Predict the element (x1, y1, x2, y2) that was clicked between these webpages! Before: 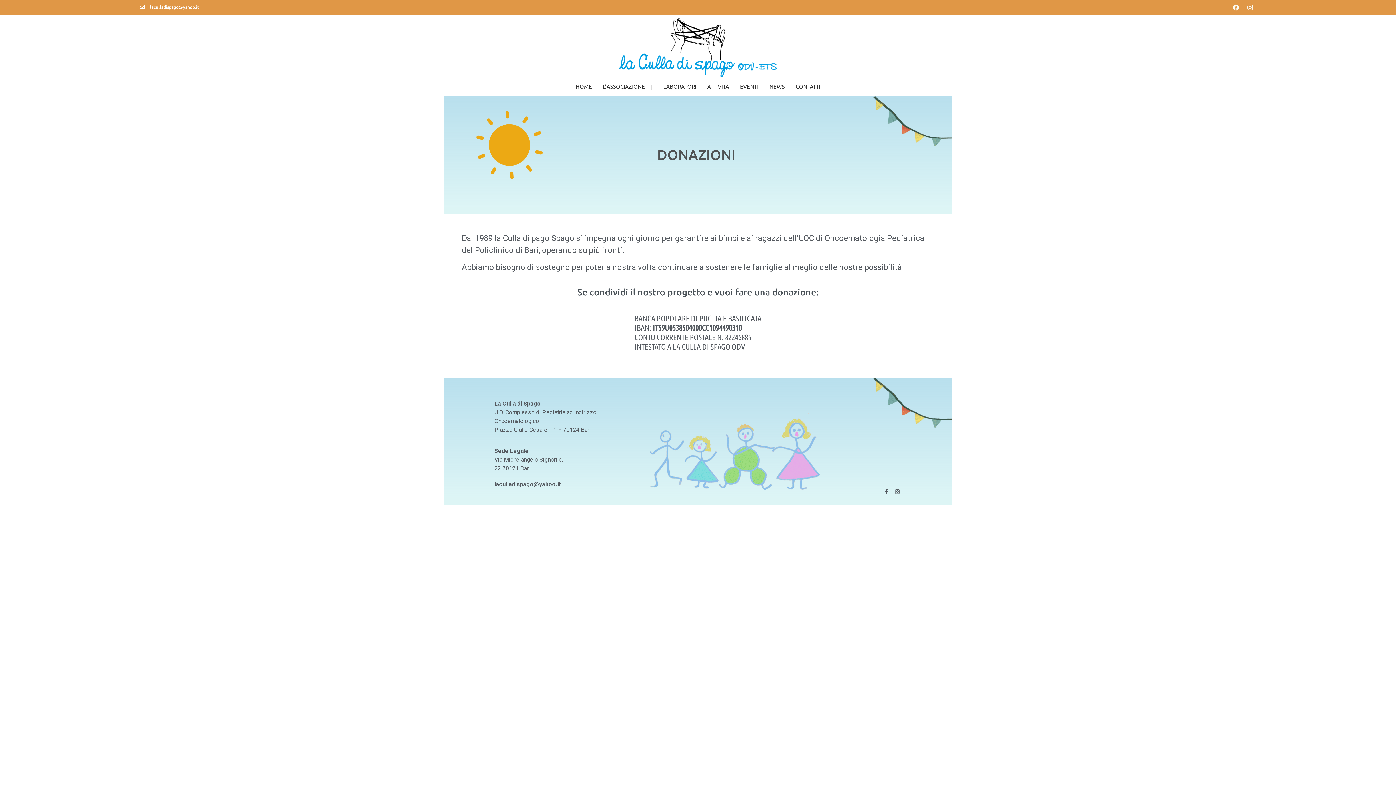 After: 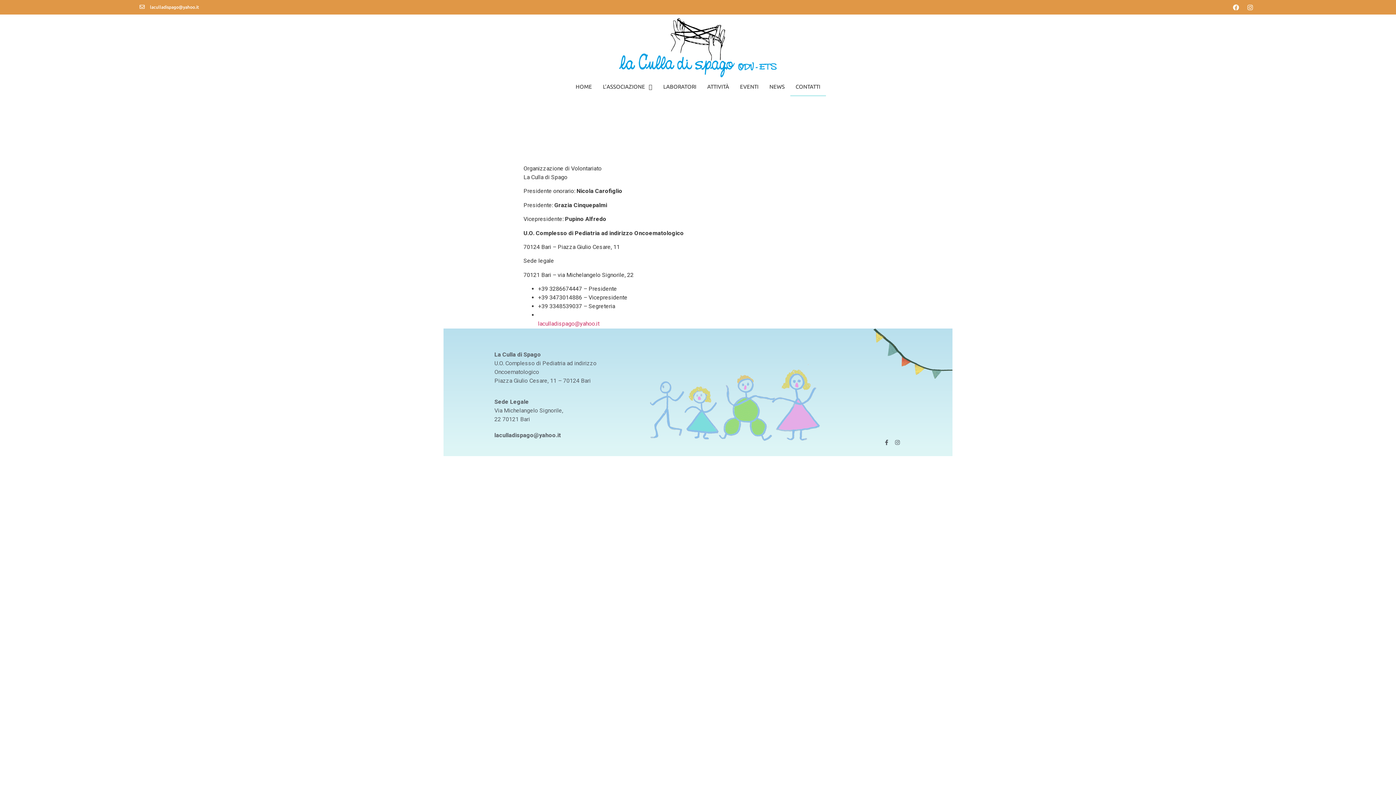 Action: label: CONTATTI bbox: (790, 77, 826, 96)